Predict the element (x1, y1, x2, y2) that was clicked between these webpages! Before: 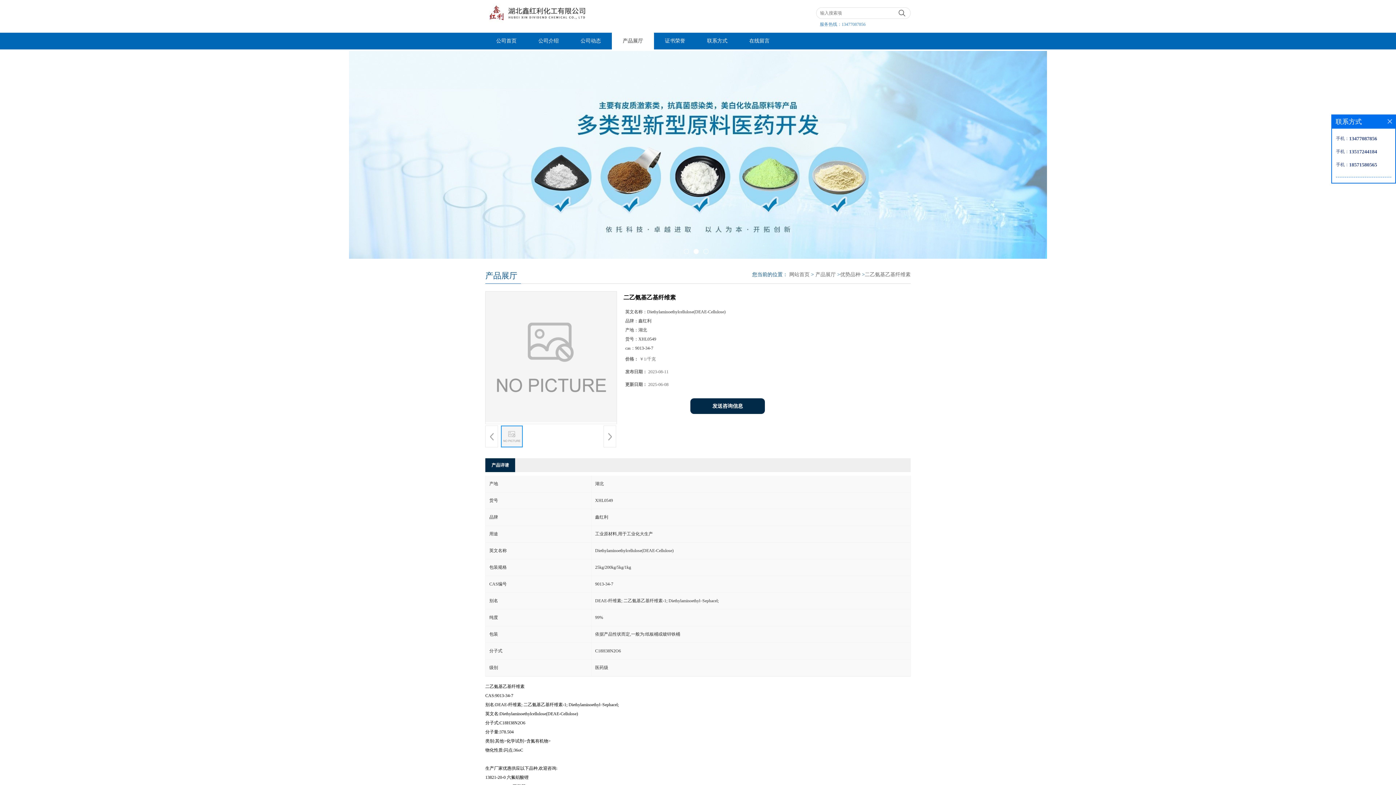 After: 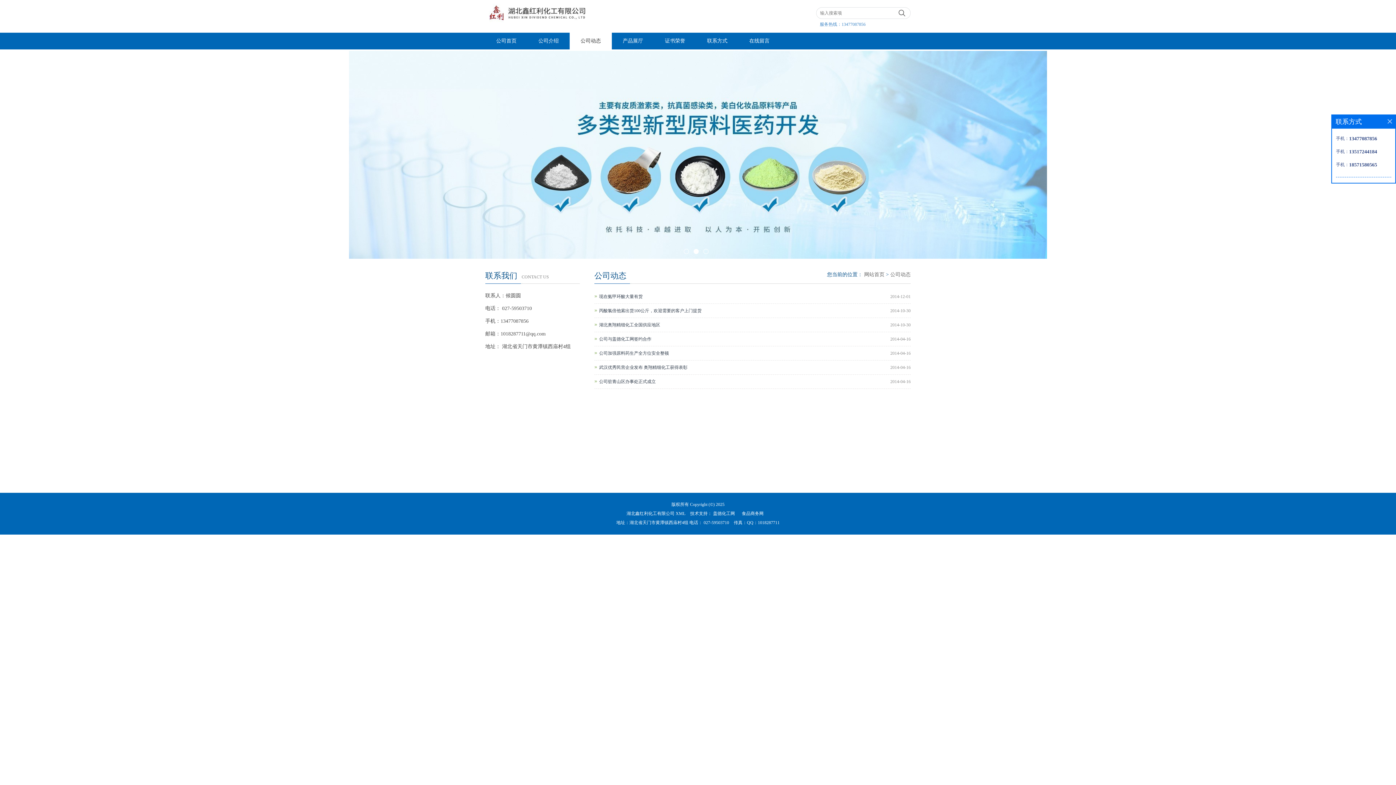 Action: bbox: (569, 32, 612, 49) label: 公司动态